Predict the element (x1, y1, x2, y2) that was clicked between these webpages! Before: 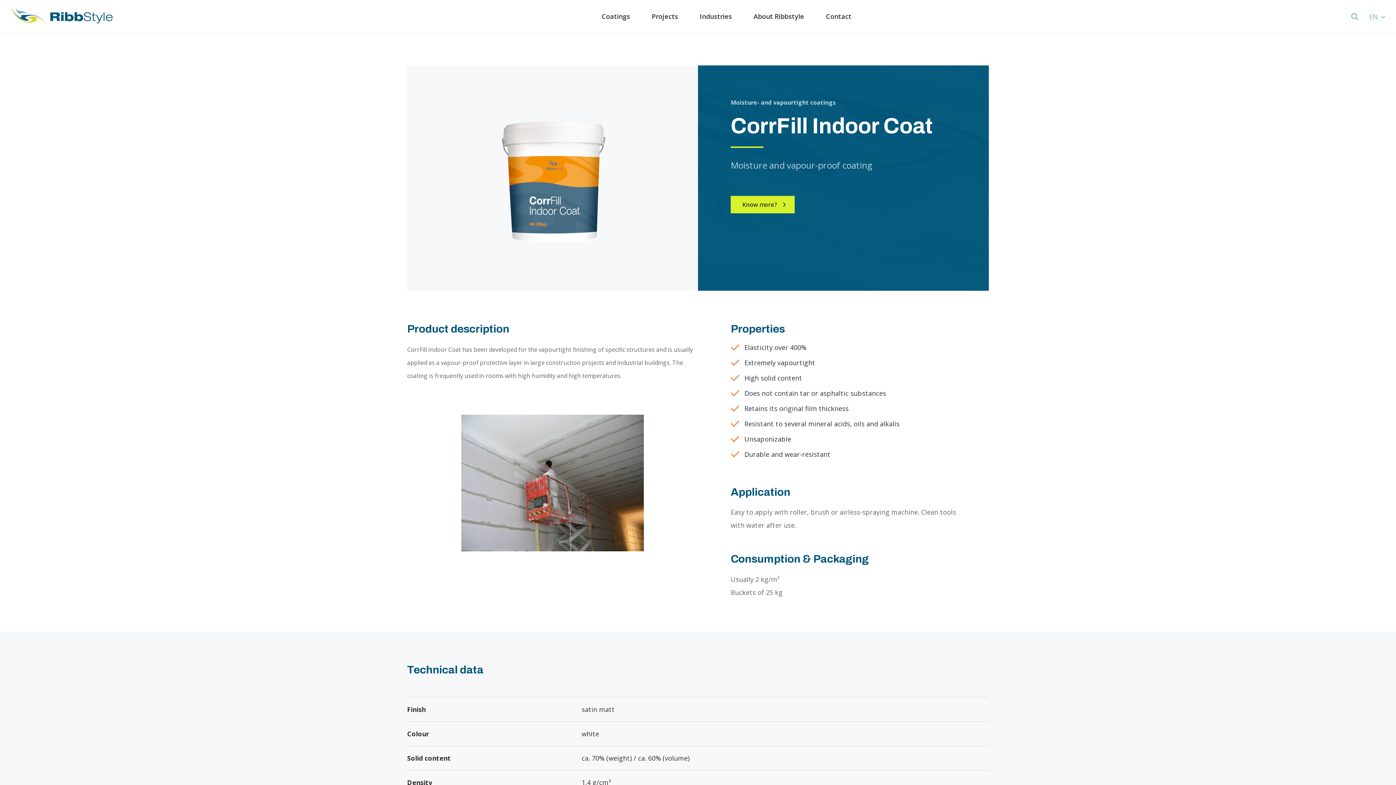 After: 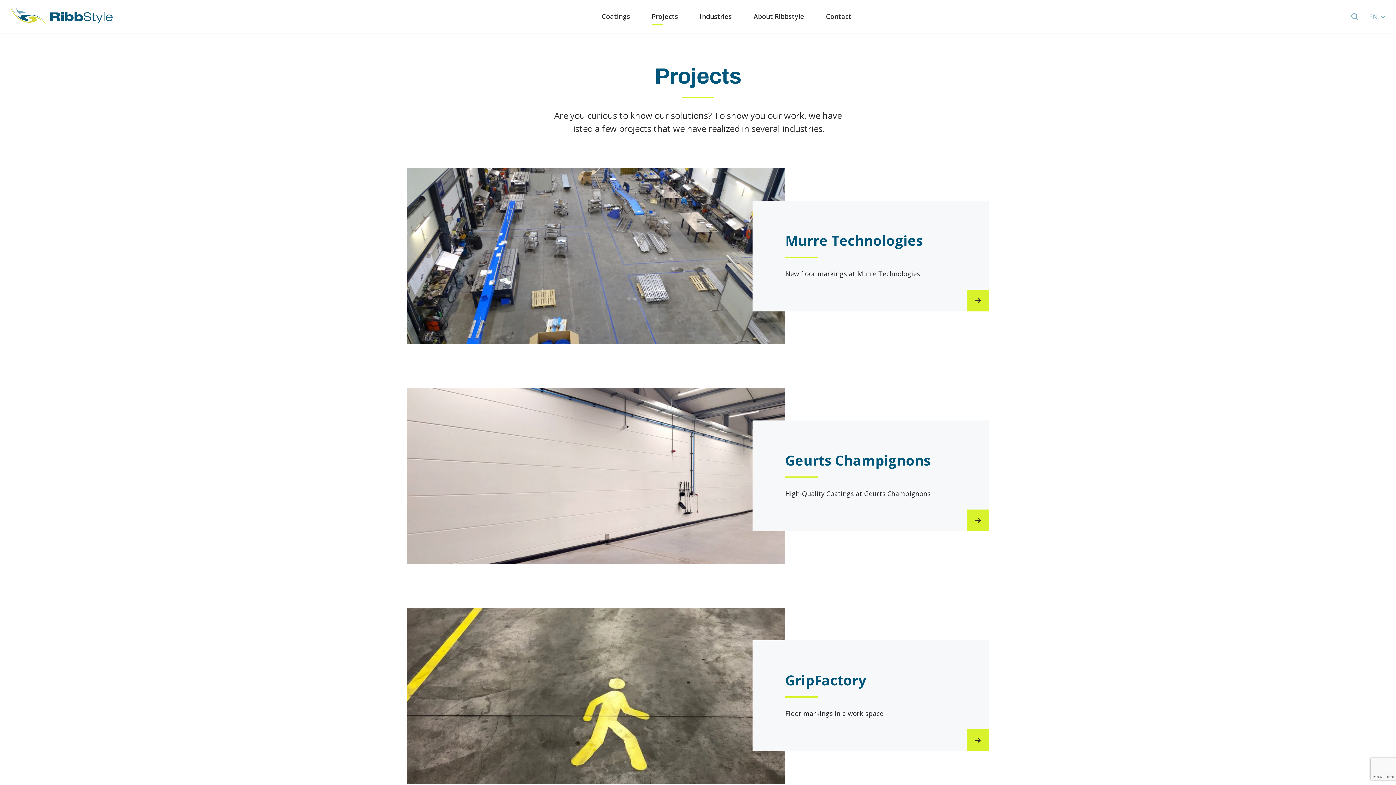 Action: bbox: (652, 0, 678, 32) label: Projects